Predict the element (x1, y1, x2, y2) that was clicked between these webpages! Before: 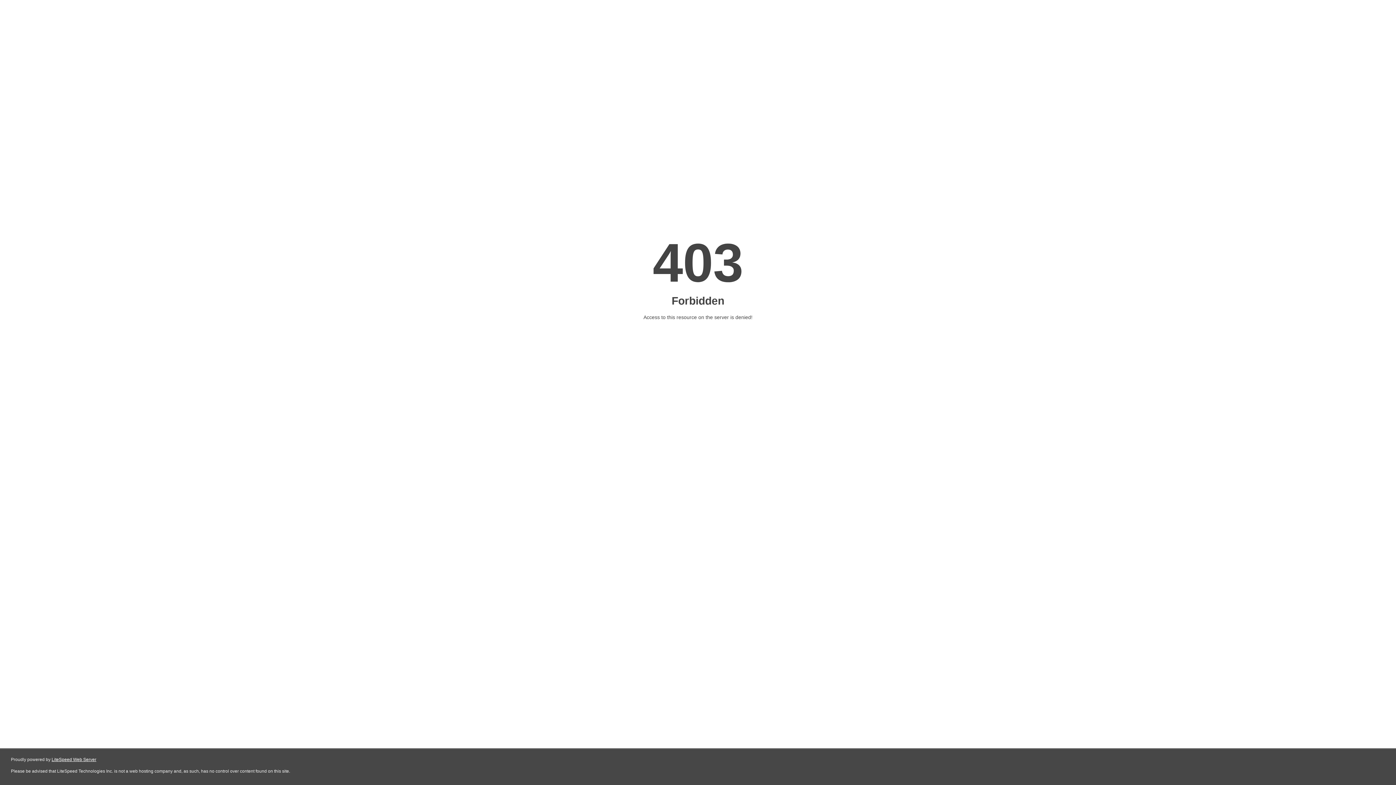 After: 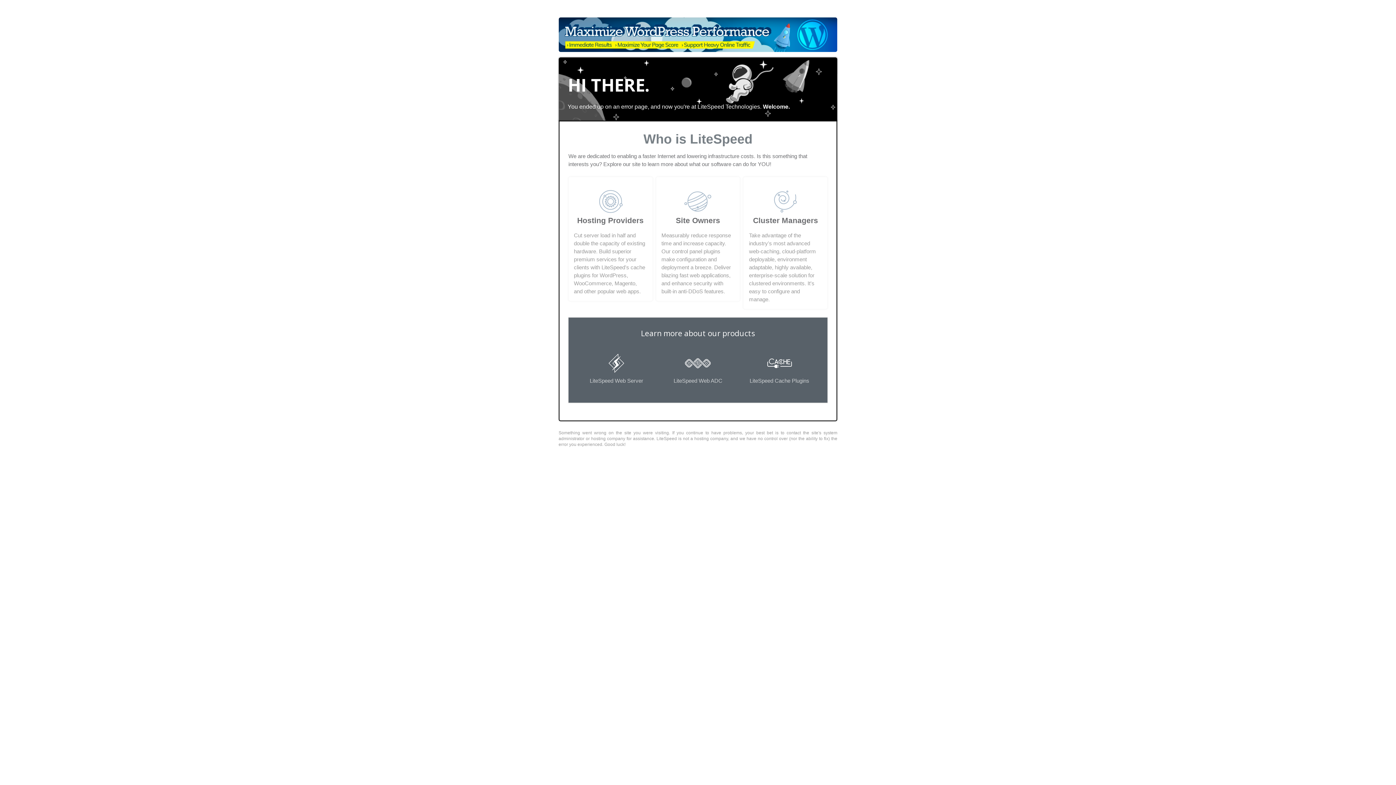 Action: bbox: (51, 757, 96, 762) label: LiteSpeed Web Server